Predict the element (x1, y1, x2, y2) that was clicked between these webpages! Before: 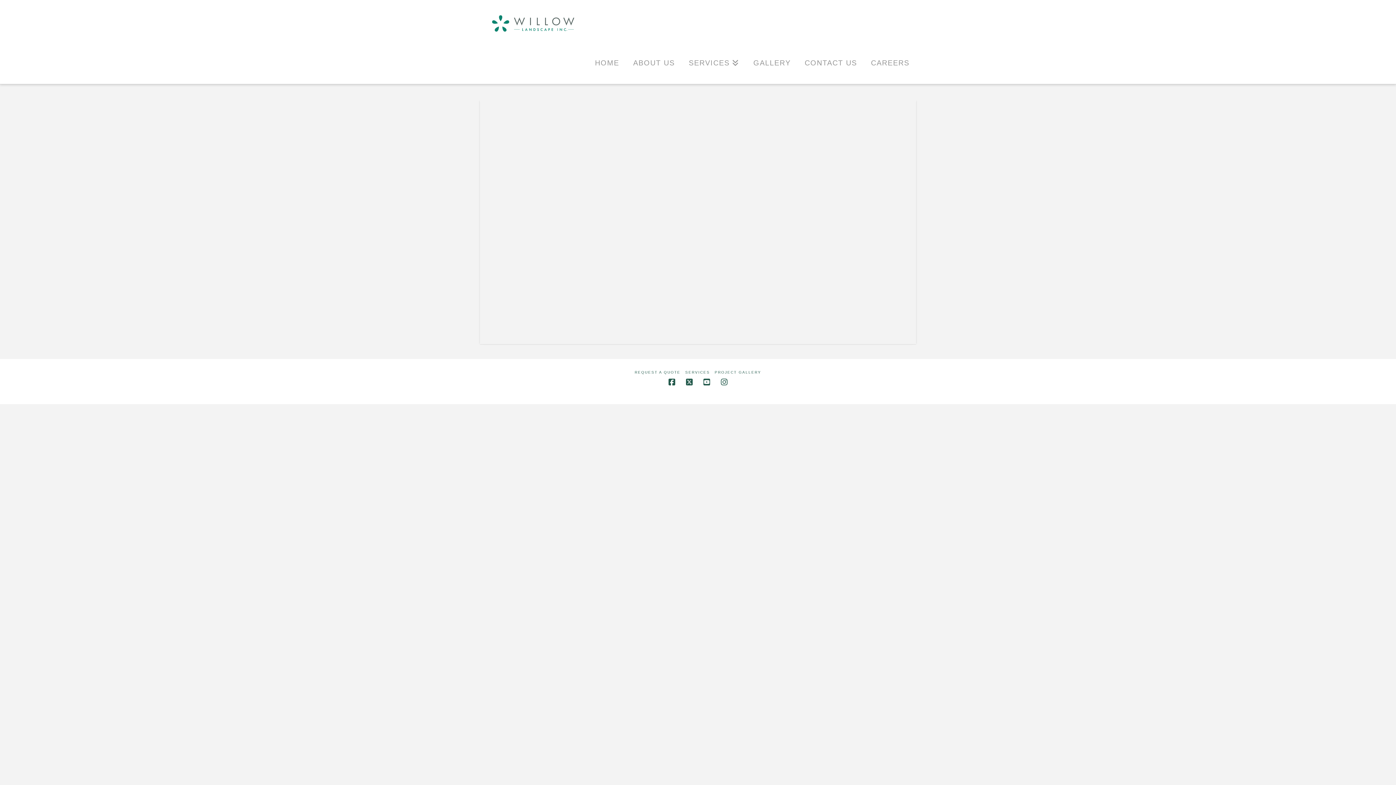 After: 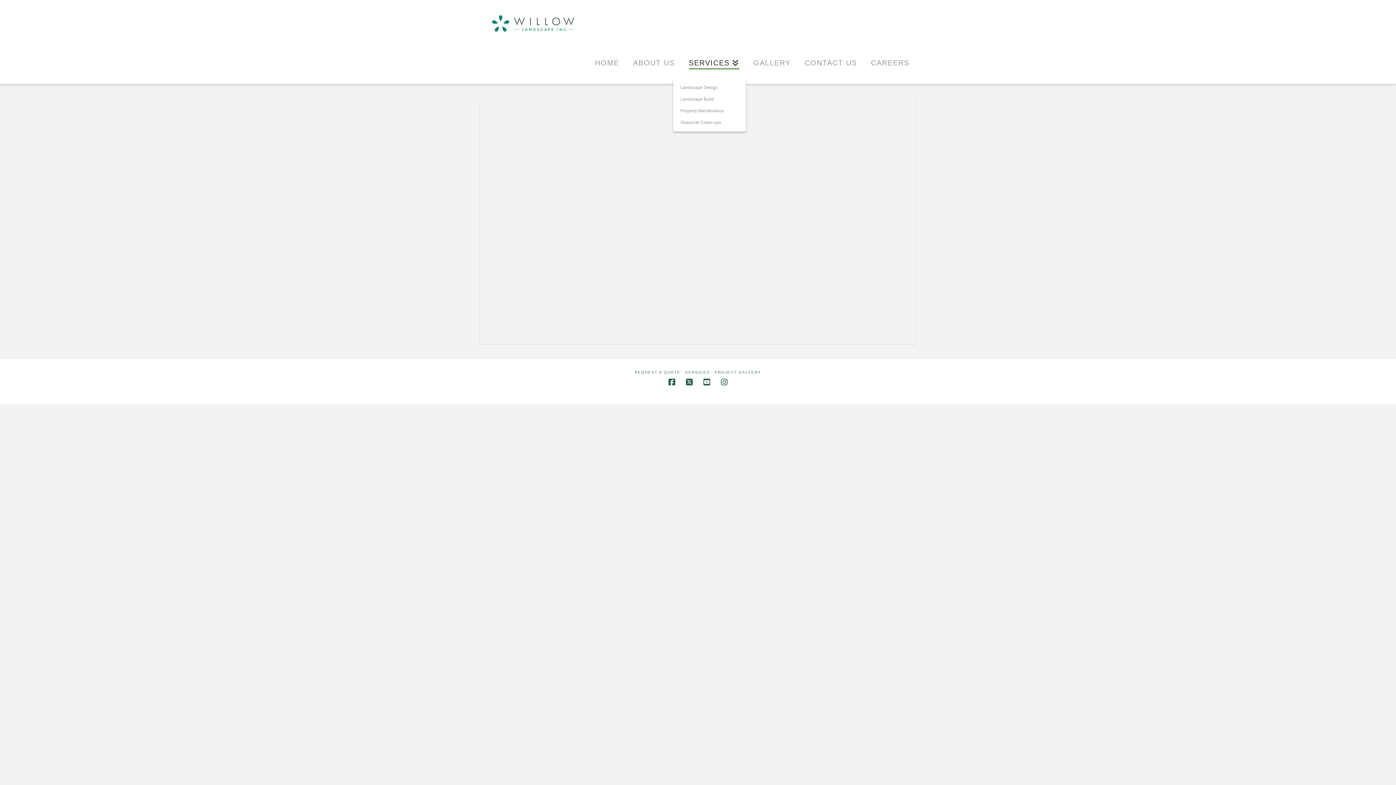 Action: bbox: (681, 40, 746, 84) label: SERVICES